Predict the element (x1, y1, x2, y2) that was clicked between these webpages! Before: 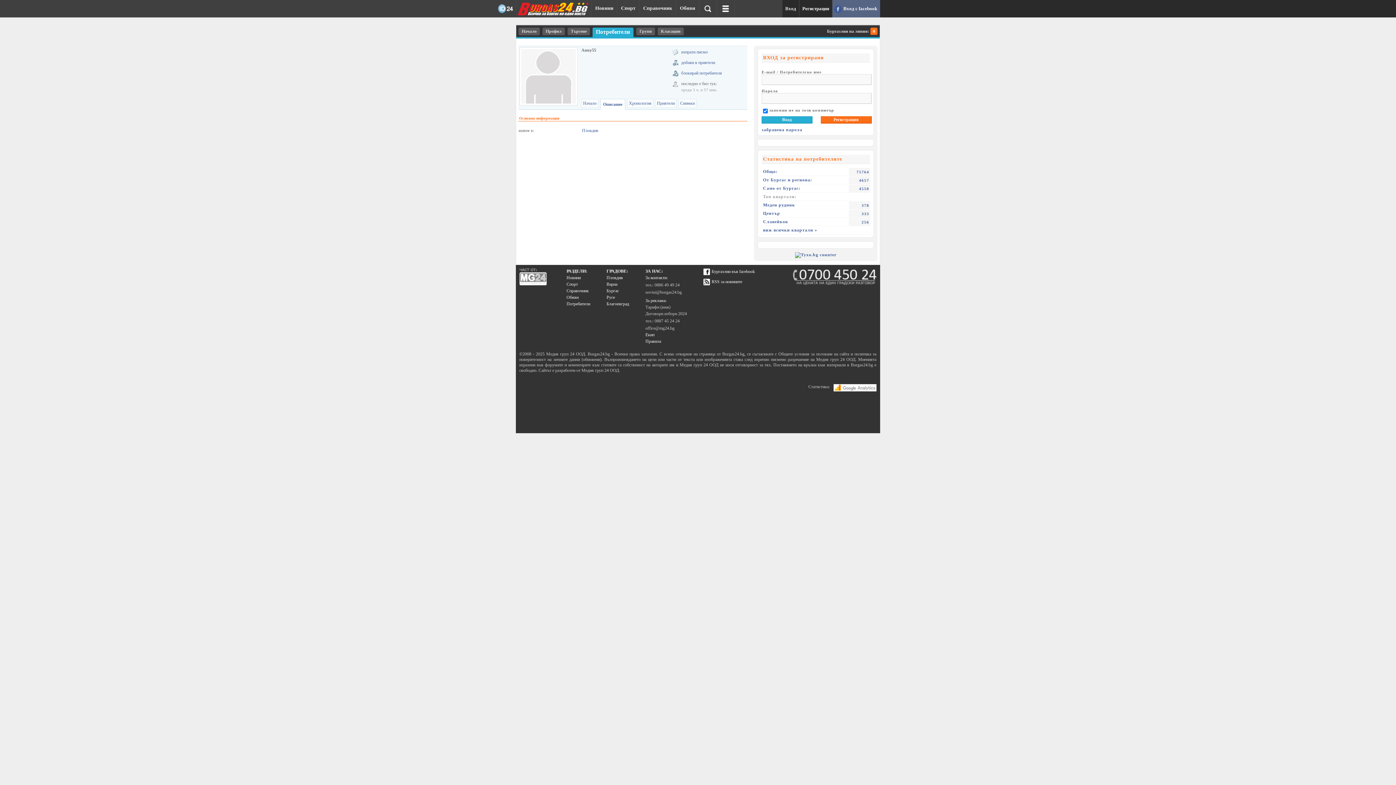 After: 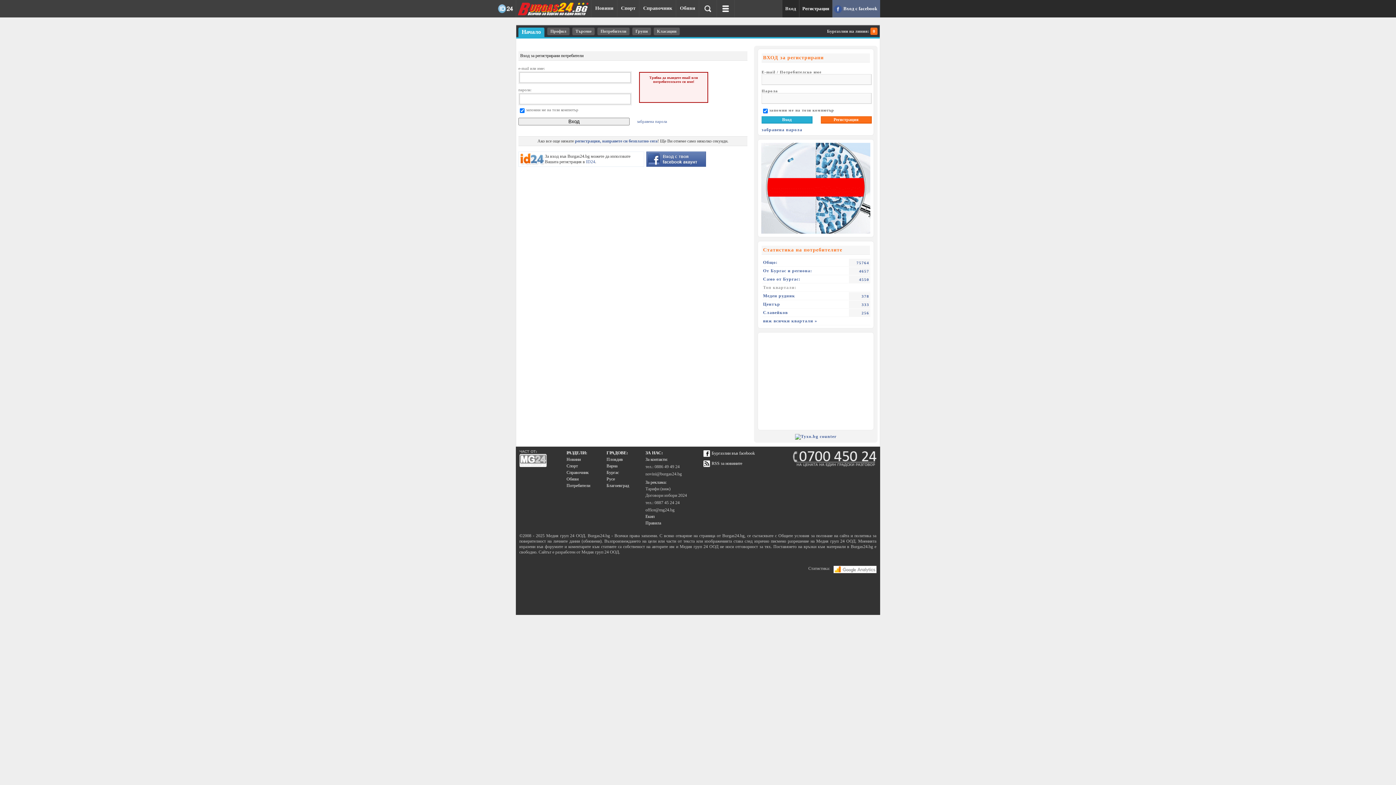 Action: label: Профил bbox: (545, 28, 561, 33)